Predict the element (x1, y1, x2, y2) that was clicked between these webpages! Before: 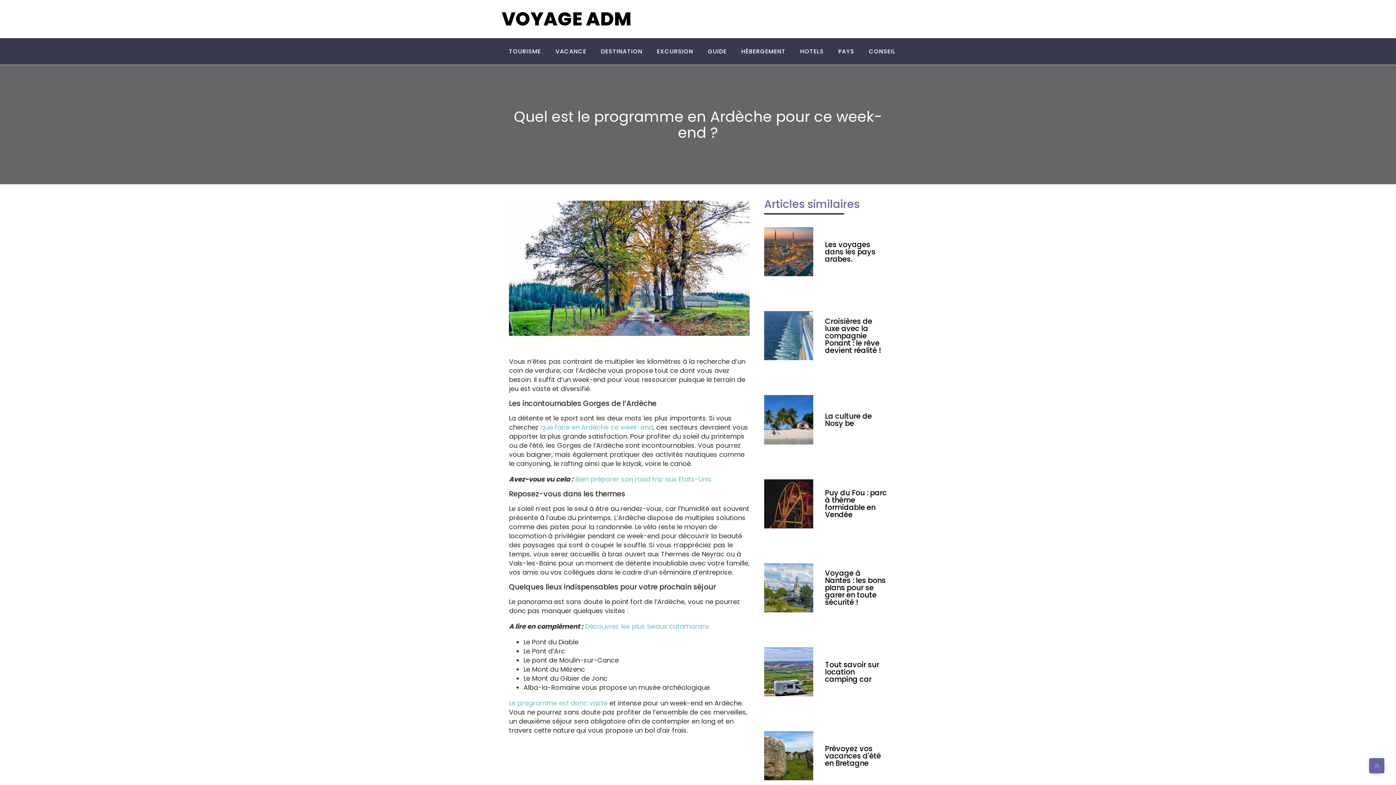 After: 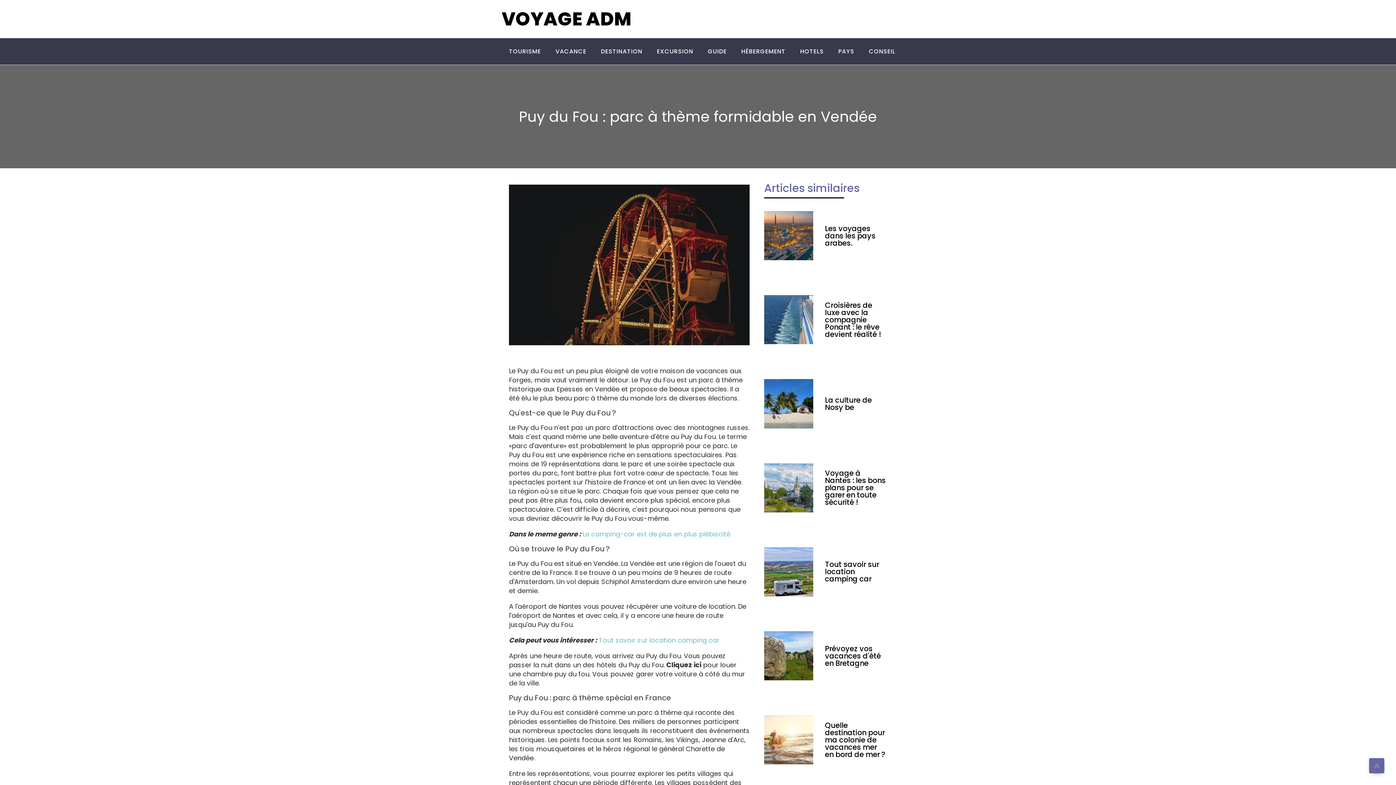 Action: bbox: (825, 488, 886, 520) label: Puy du Fou : parc à thème formidable en Vendée